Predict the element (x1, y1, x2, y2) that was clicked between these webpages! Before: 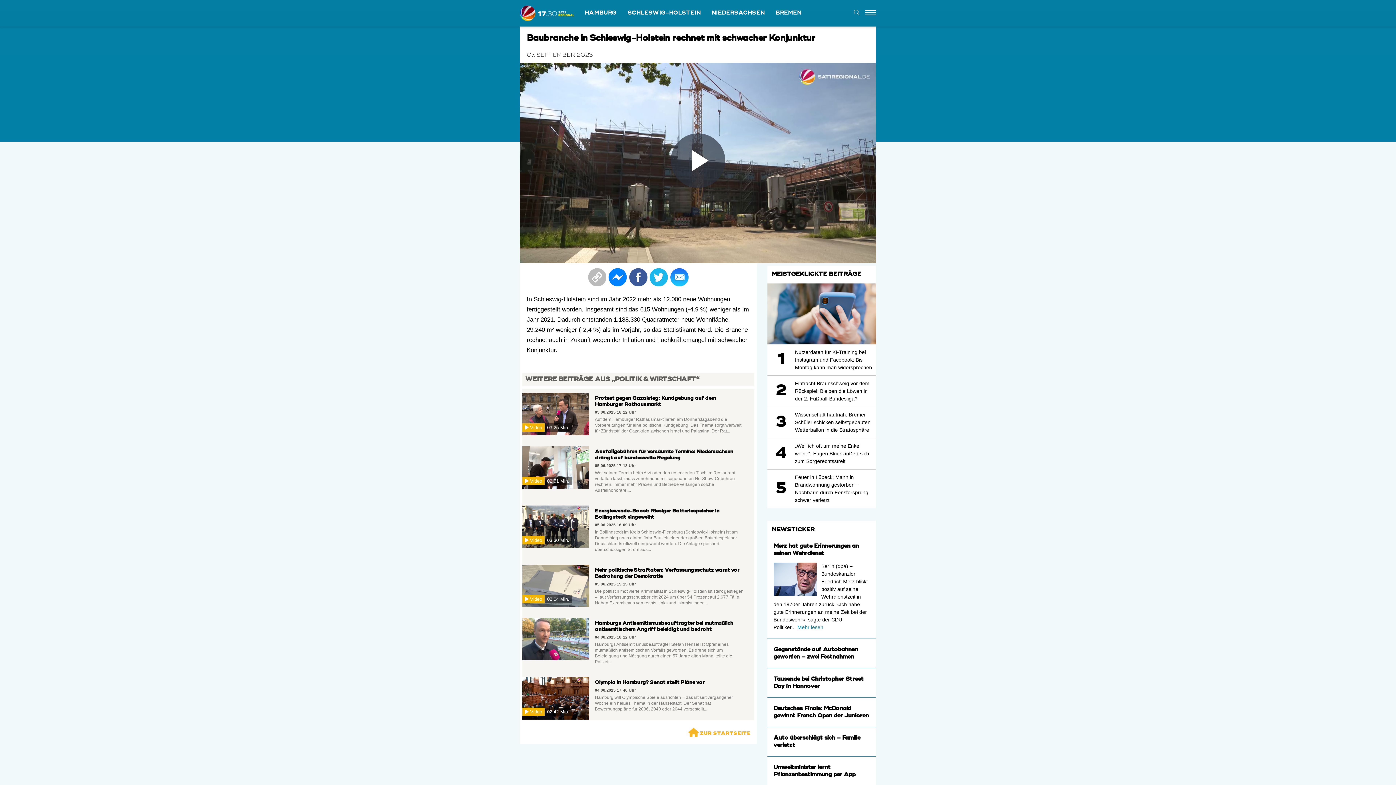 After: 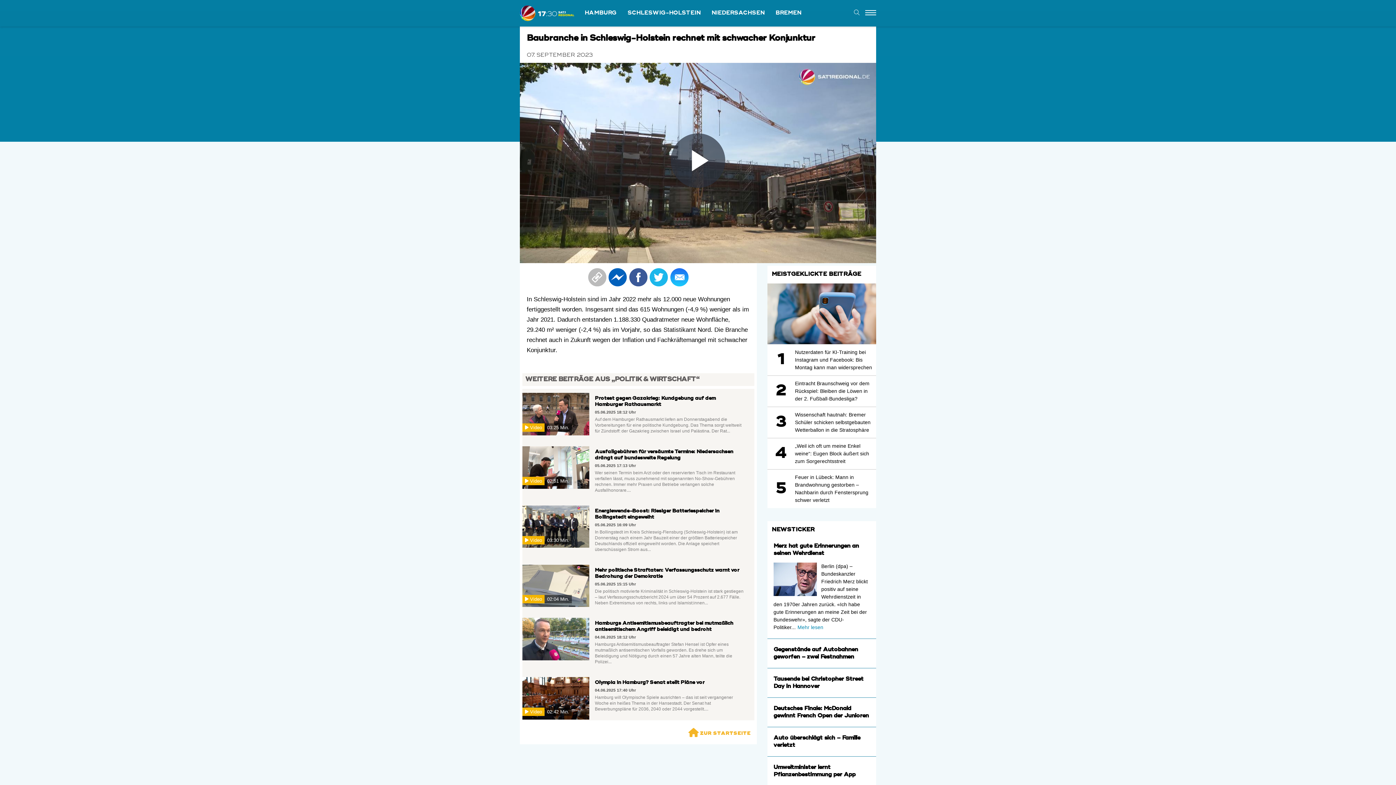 Action: bbox: (608, 268, 627, 286)